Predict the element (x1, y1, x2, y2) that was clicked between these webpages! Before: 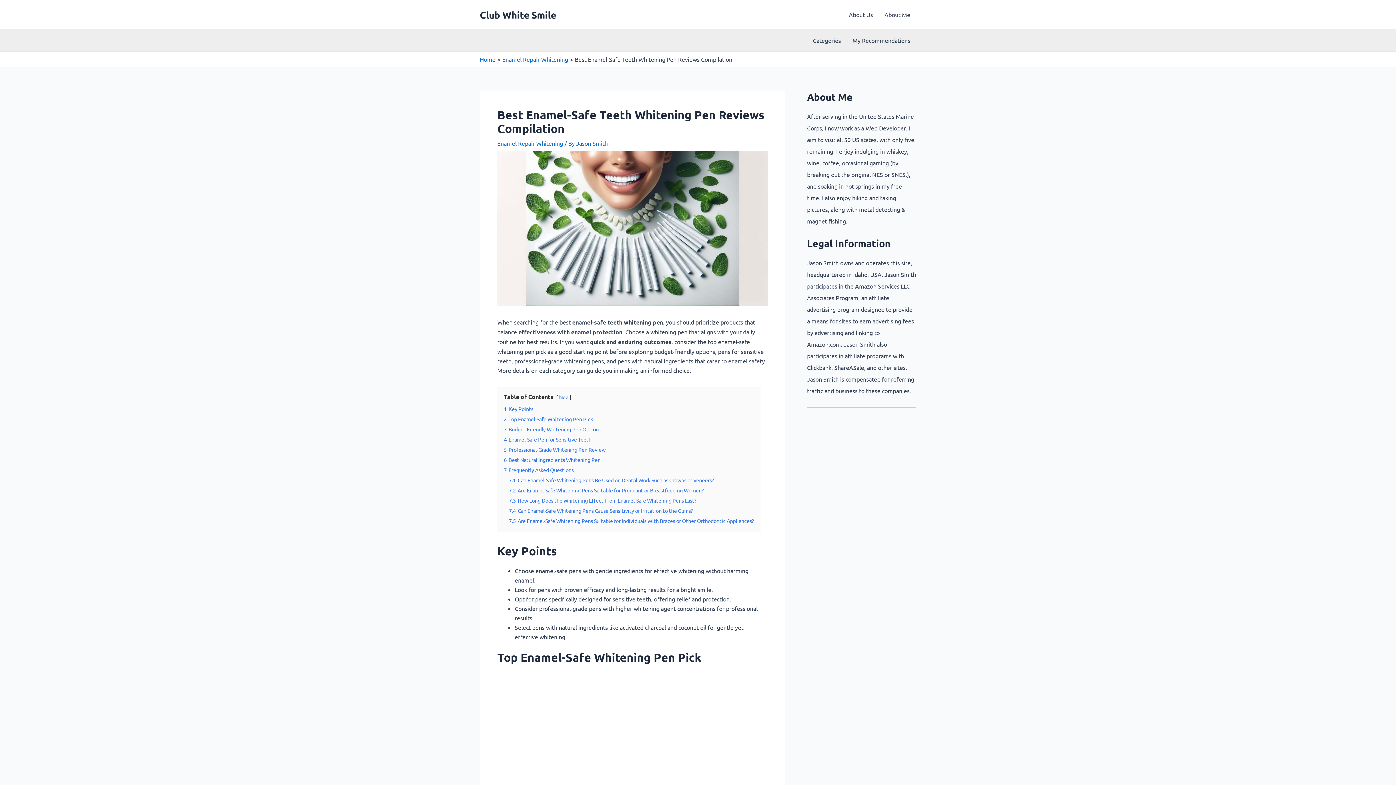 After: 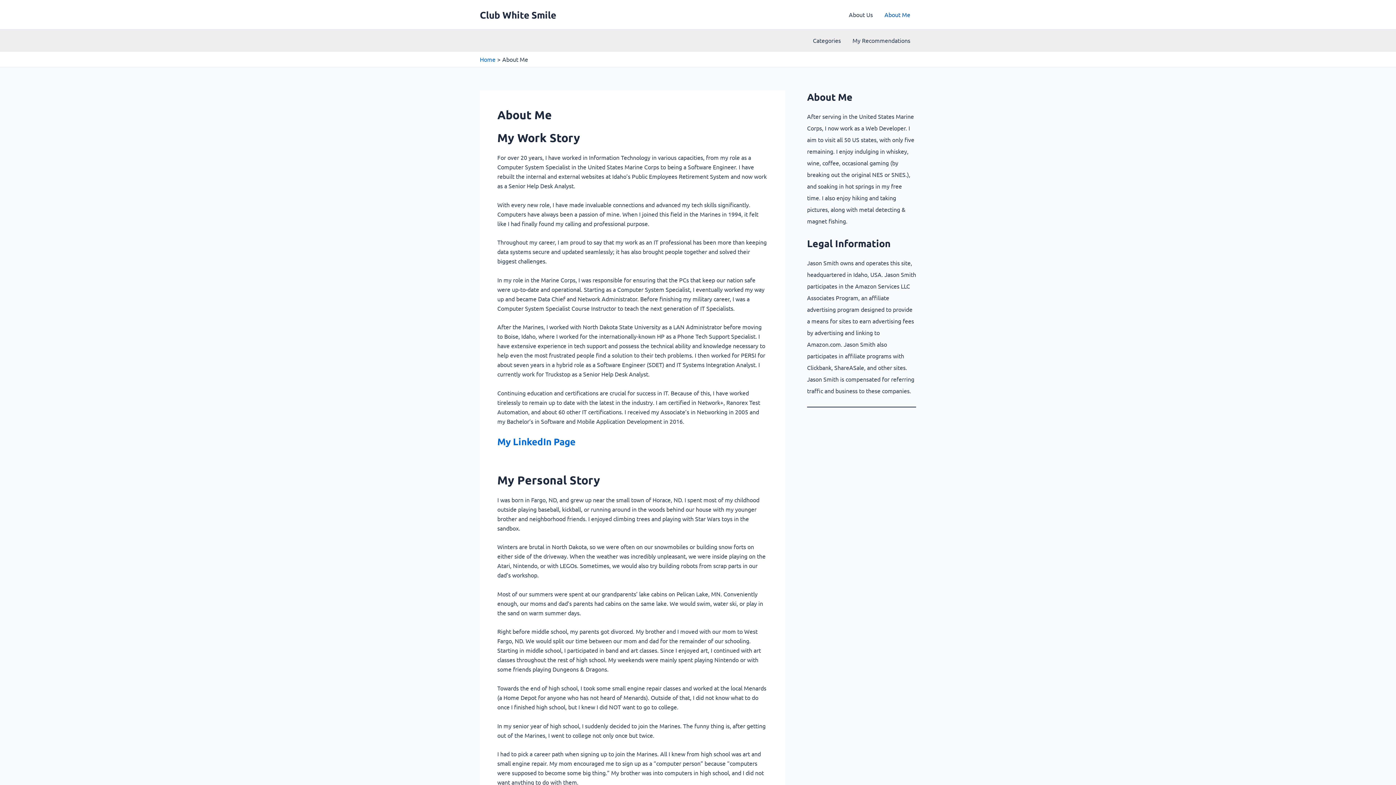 Action: label: About Me bbox: (878, 0, 916, 29)